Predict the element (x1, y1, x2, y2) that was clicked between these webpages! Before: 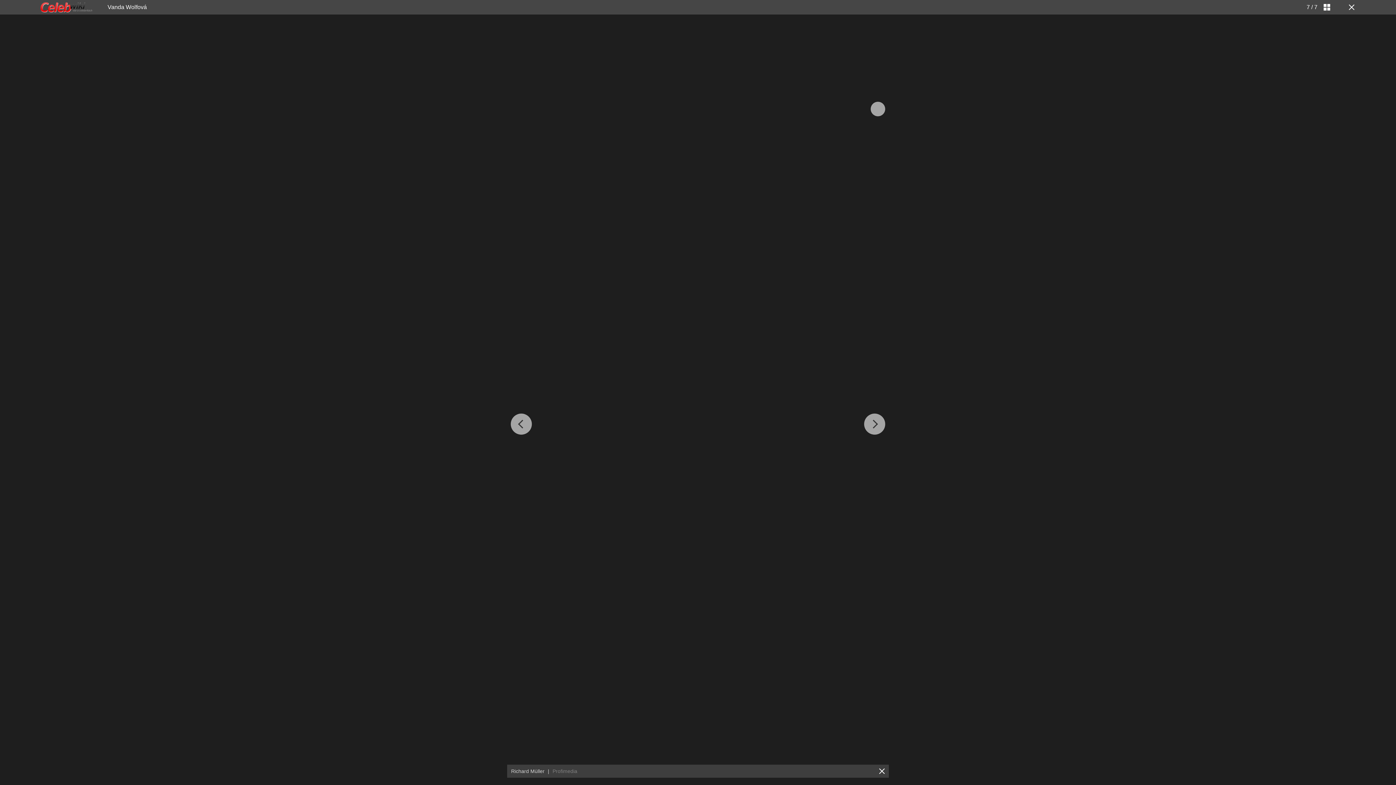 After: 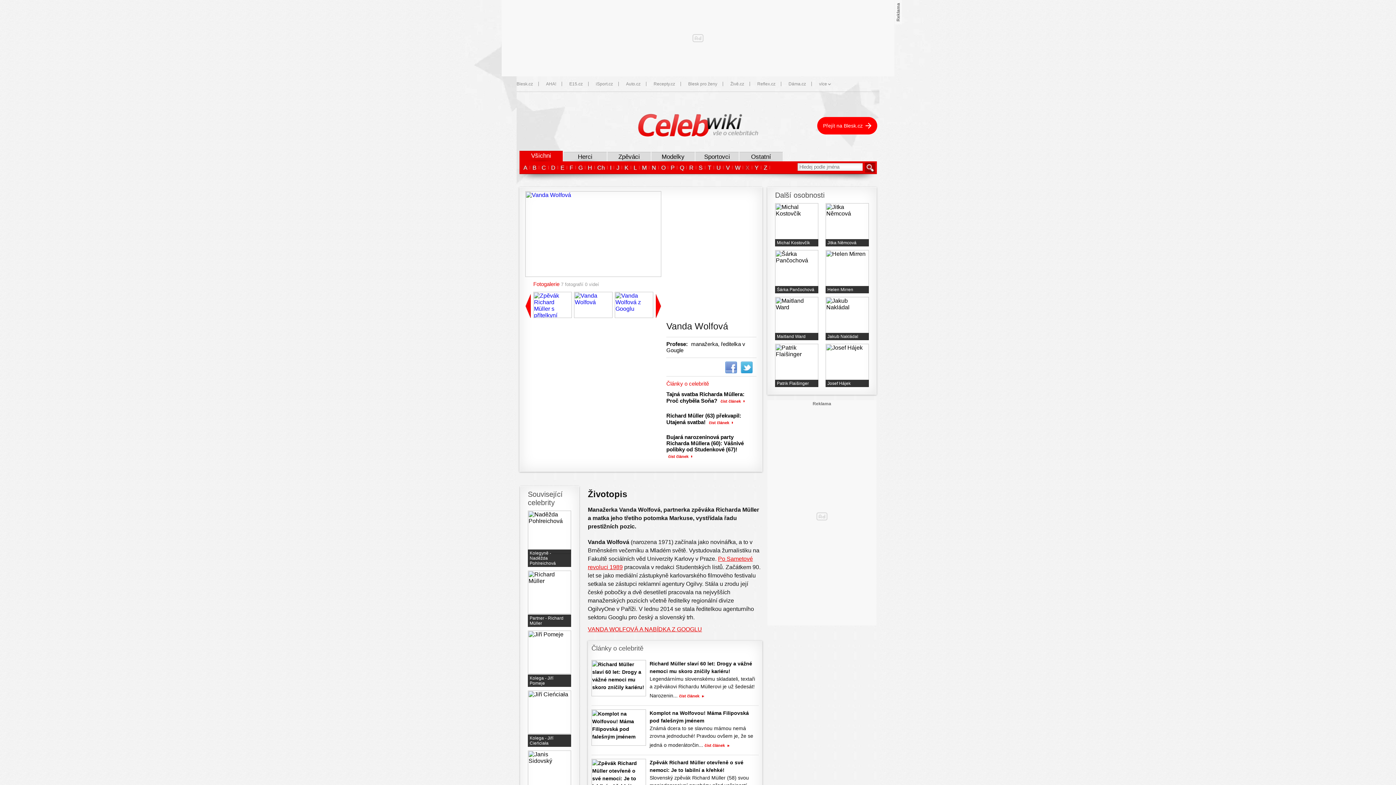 Action: bbox: (1346, 3, 1354, 10)